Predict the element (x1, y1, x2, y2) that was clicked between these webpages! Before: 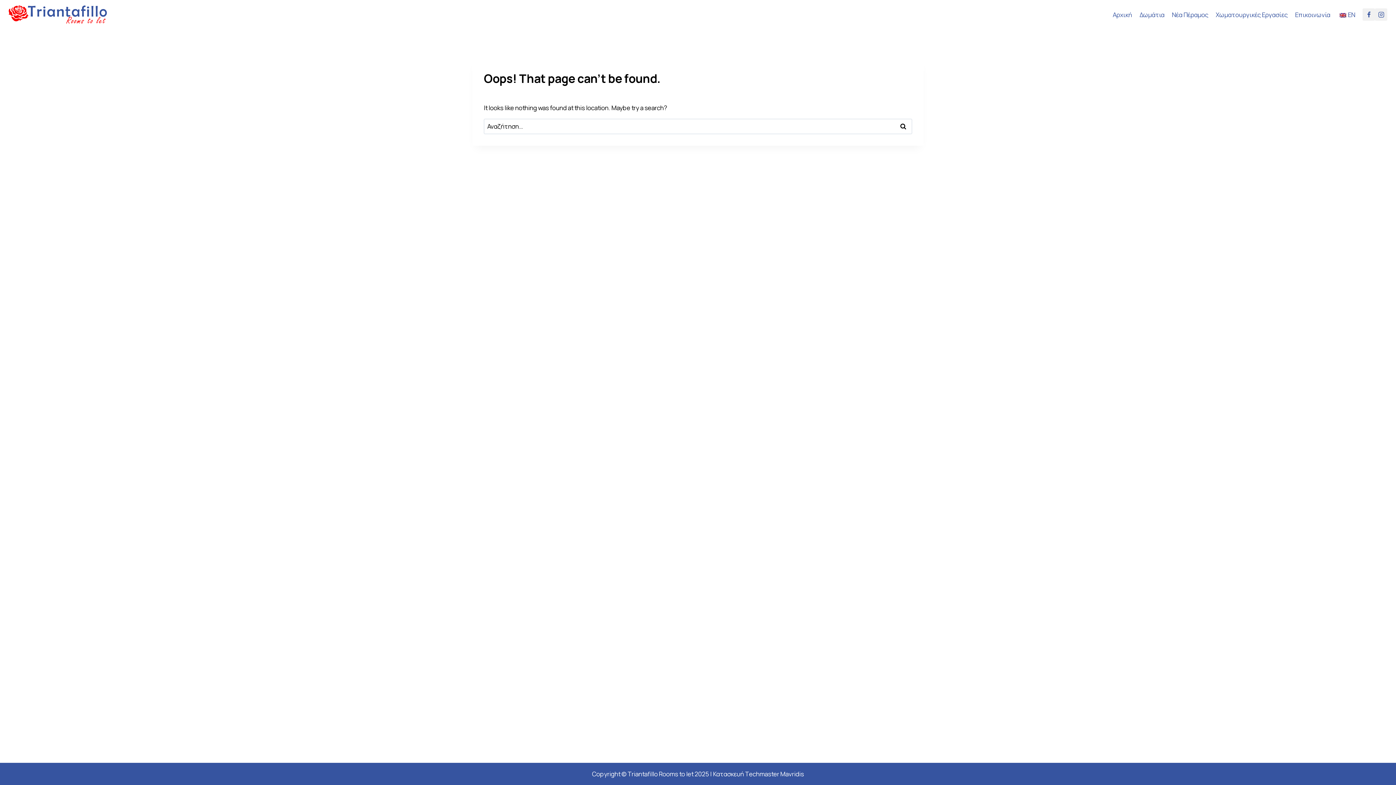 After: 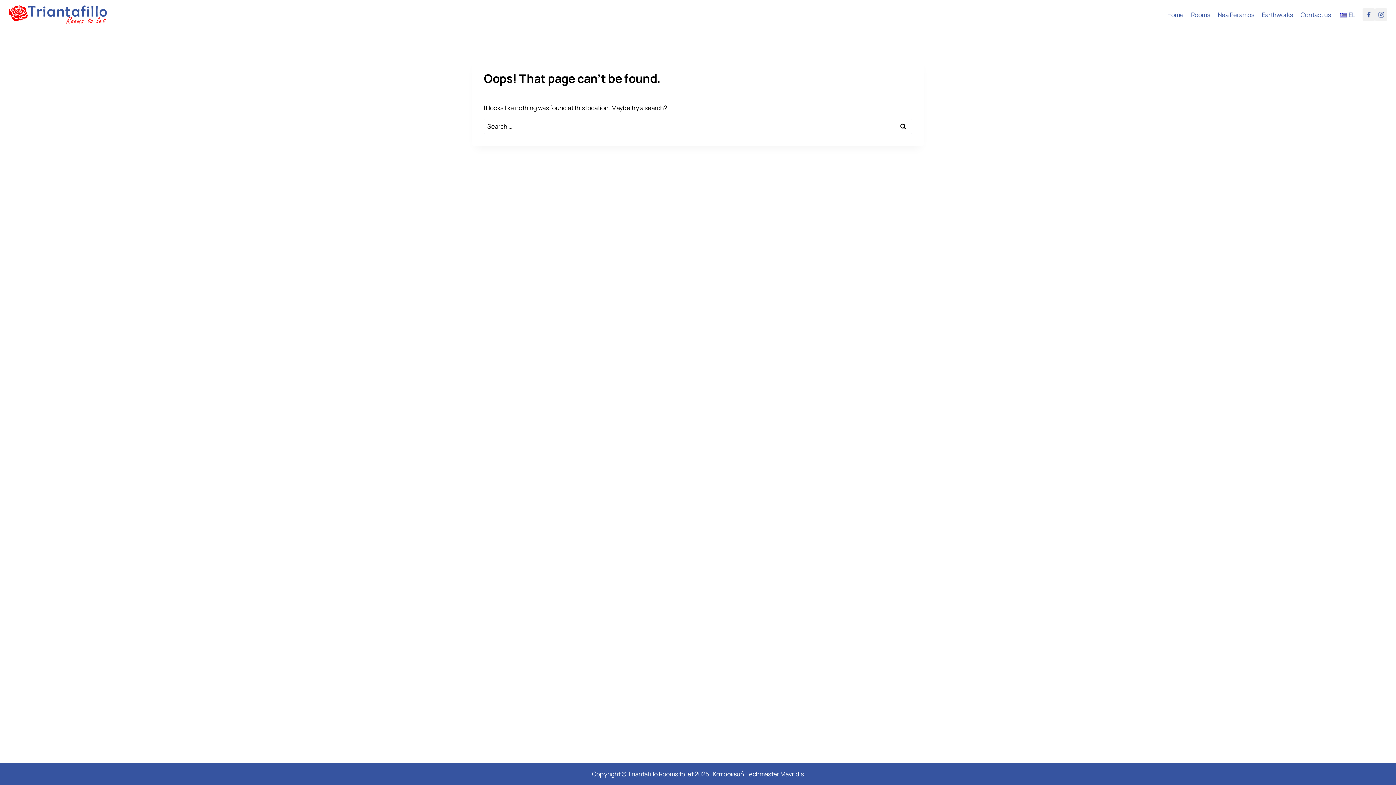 Action: label: EN bbox: (1334, 5, 1359, 23)